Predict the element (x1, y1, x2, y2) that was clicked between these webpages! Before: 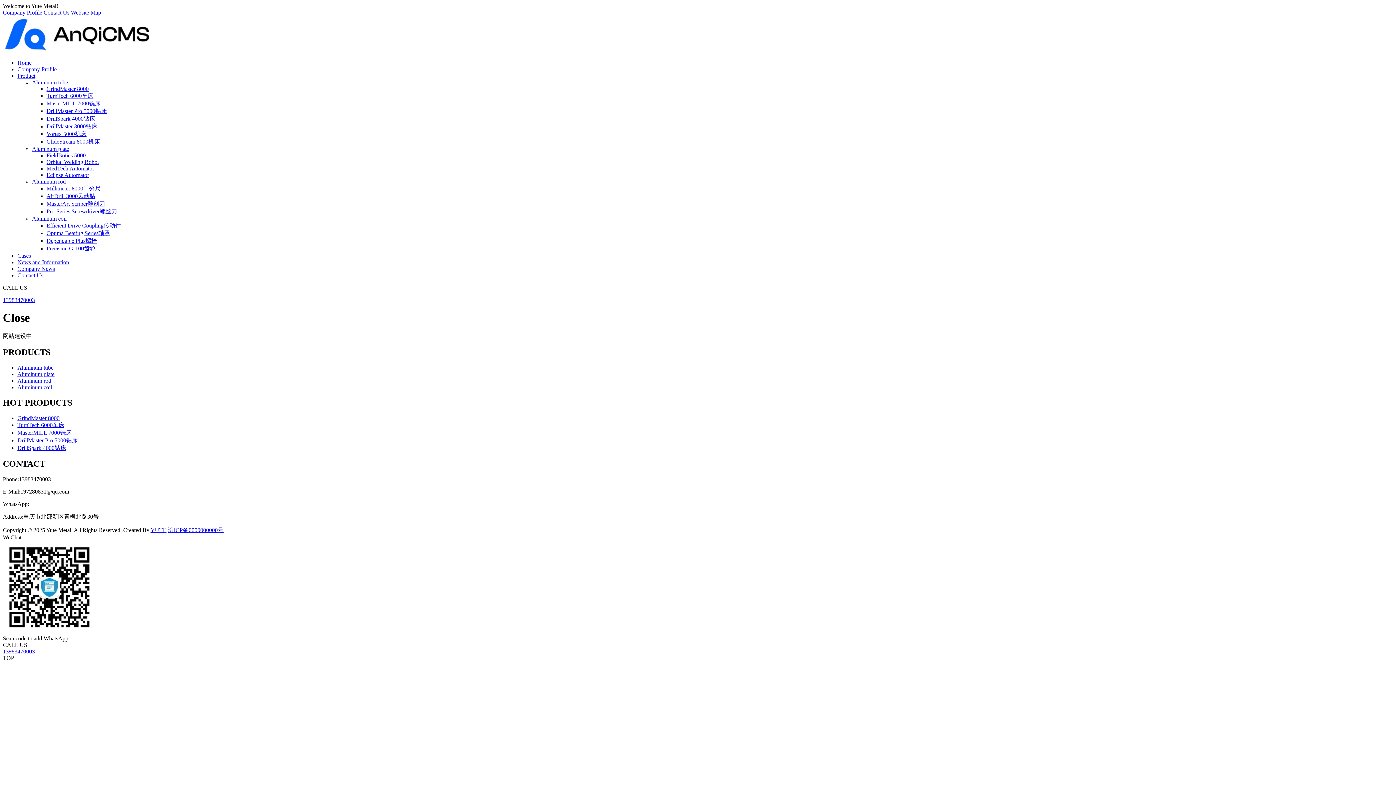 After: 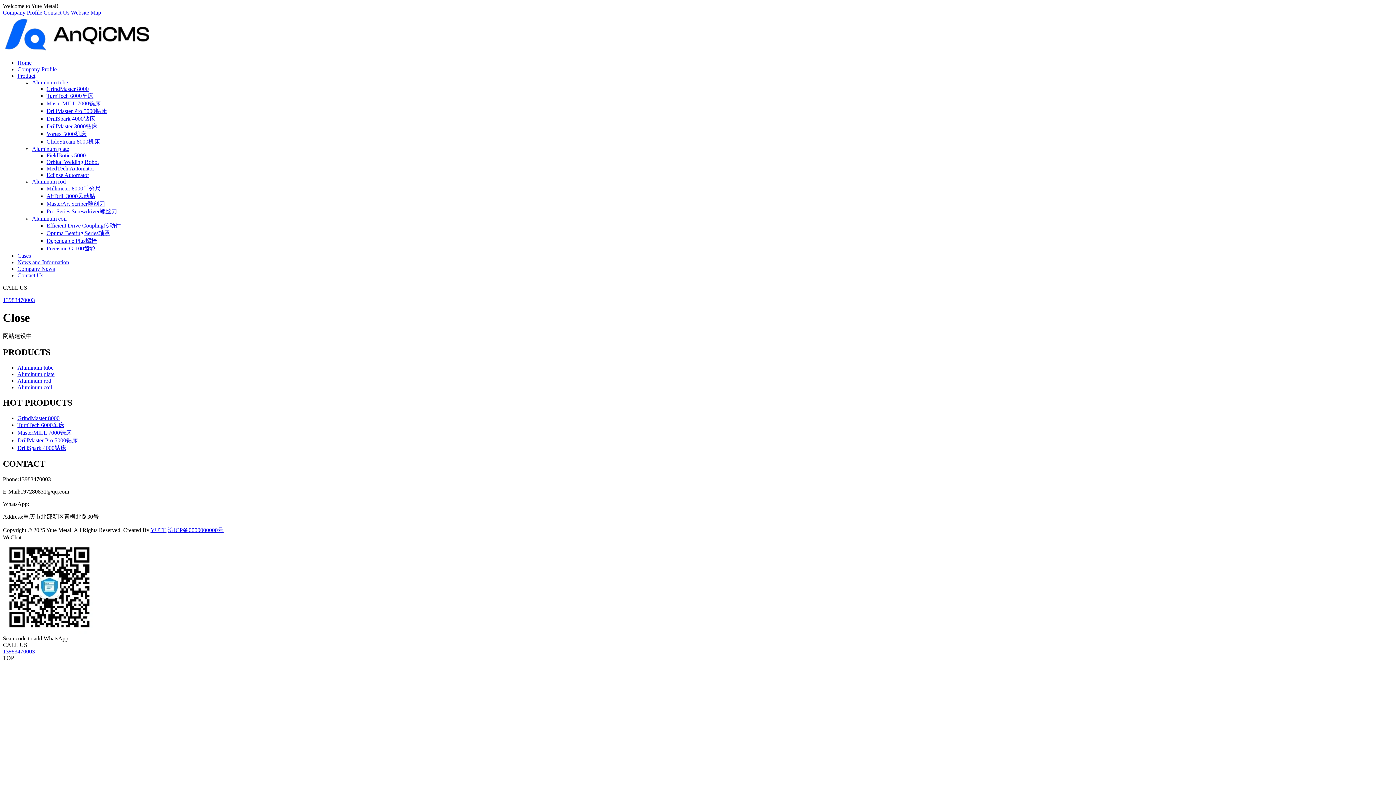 Action: bbox: (46, 115, 95, 121) label: DrillSpark 4000钻床